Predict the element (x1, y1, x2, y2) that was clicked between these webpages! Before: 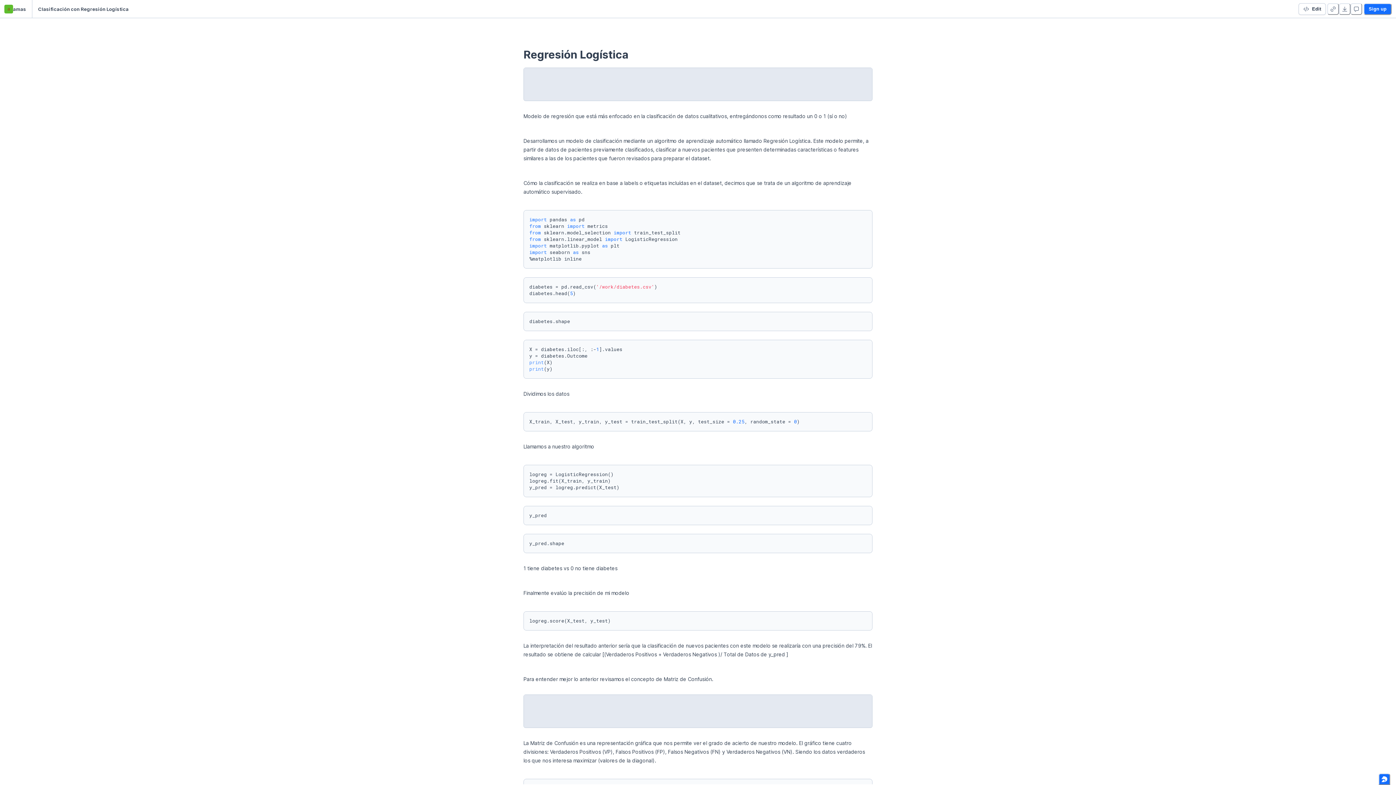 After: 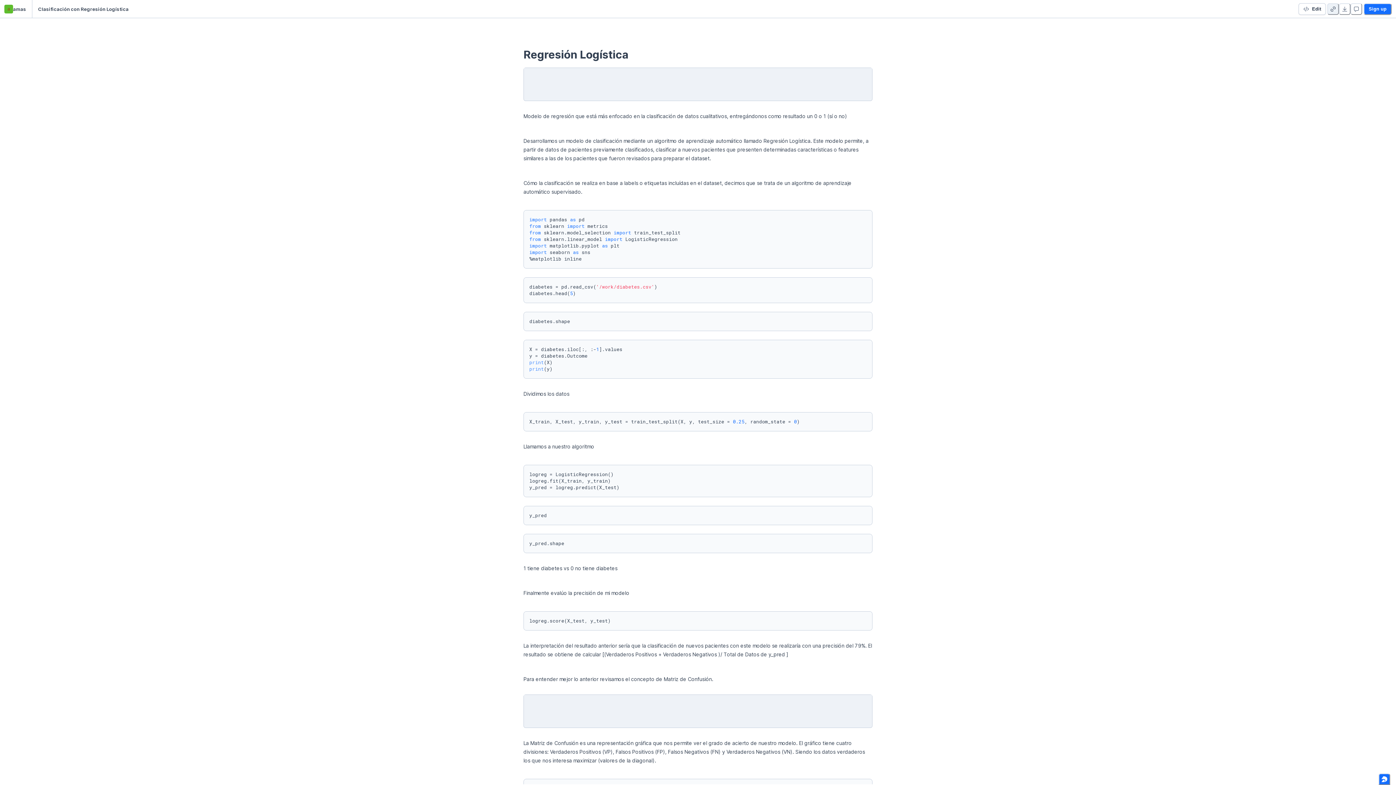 Action: bbox: (1327, 3, 1339, 14) label: Copy link to app